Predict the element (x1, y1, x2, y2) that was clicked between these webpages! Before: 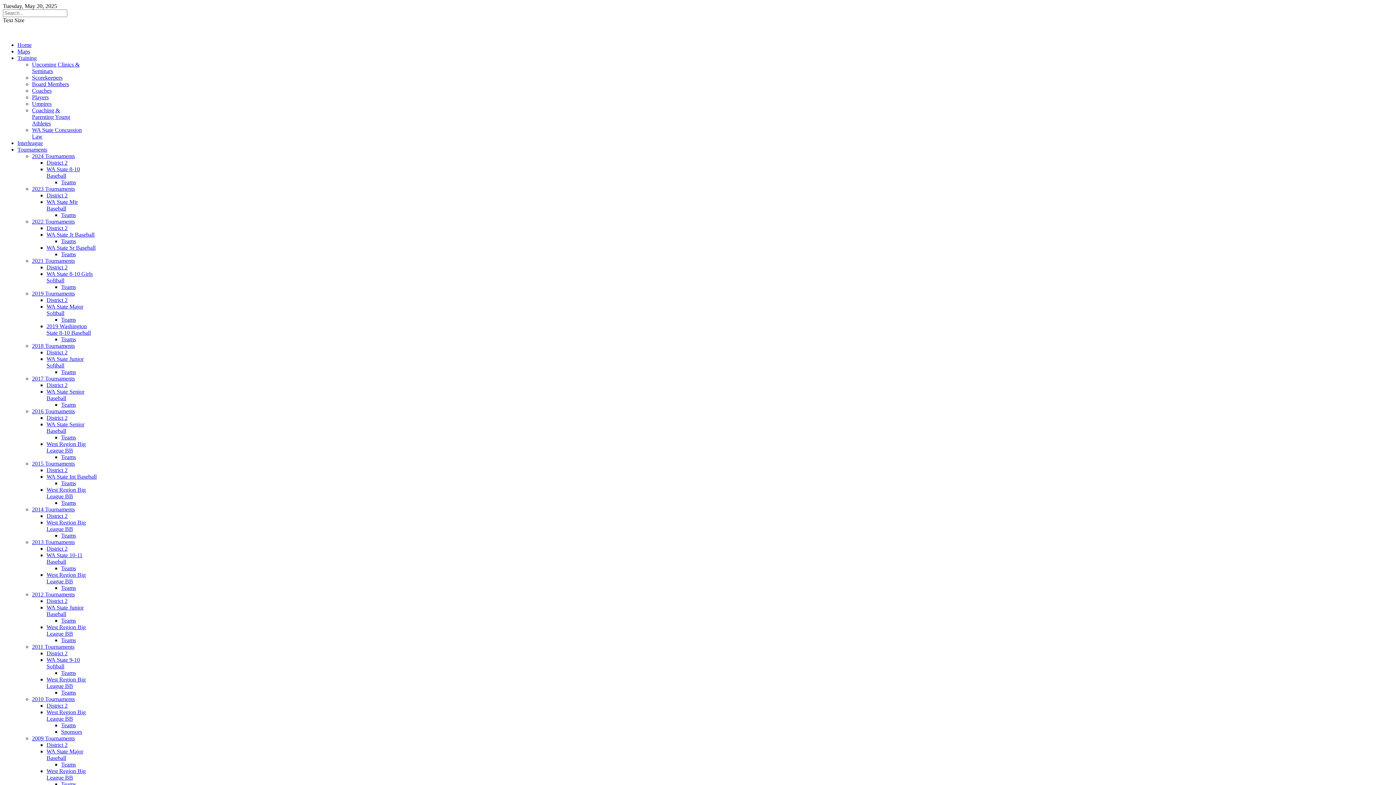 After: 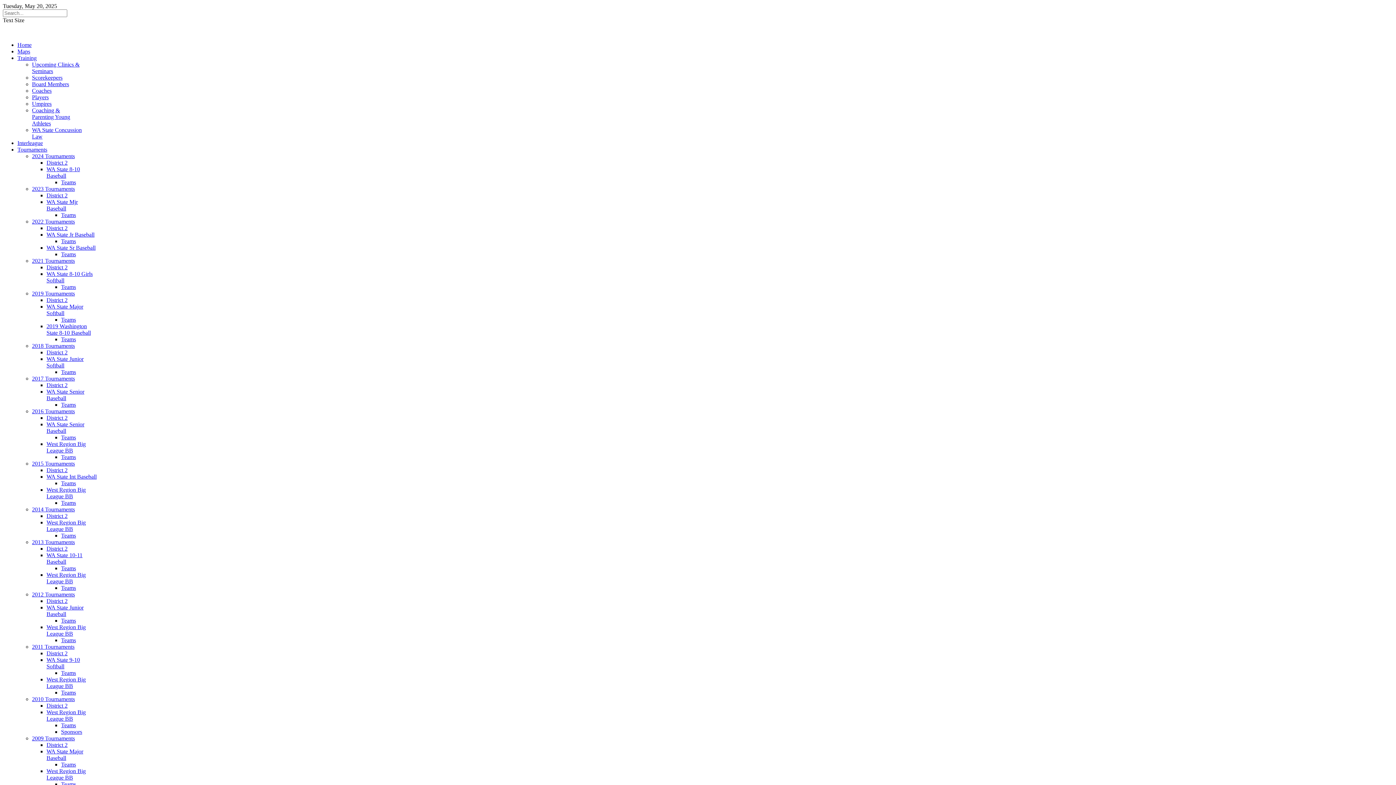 Action: label: Teams bbox: (61, 761, 76, 768)